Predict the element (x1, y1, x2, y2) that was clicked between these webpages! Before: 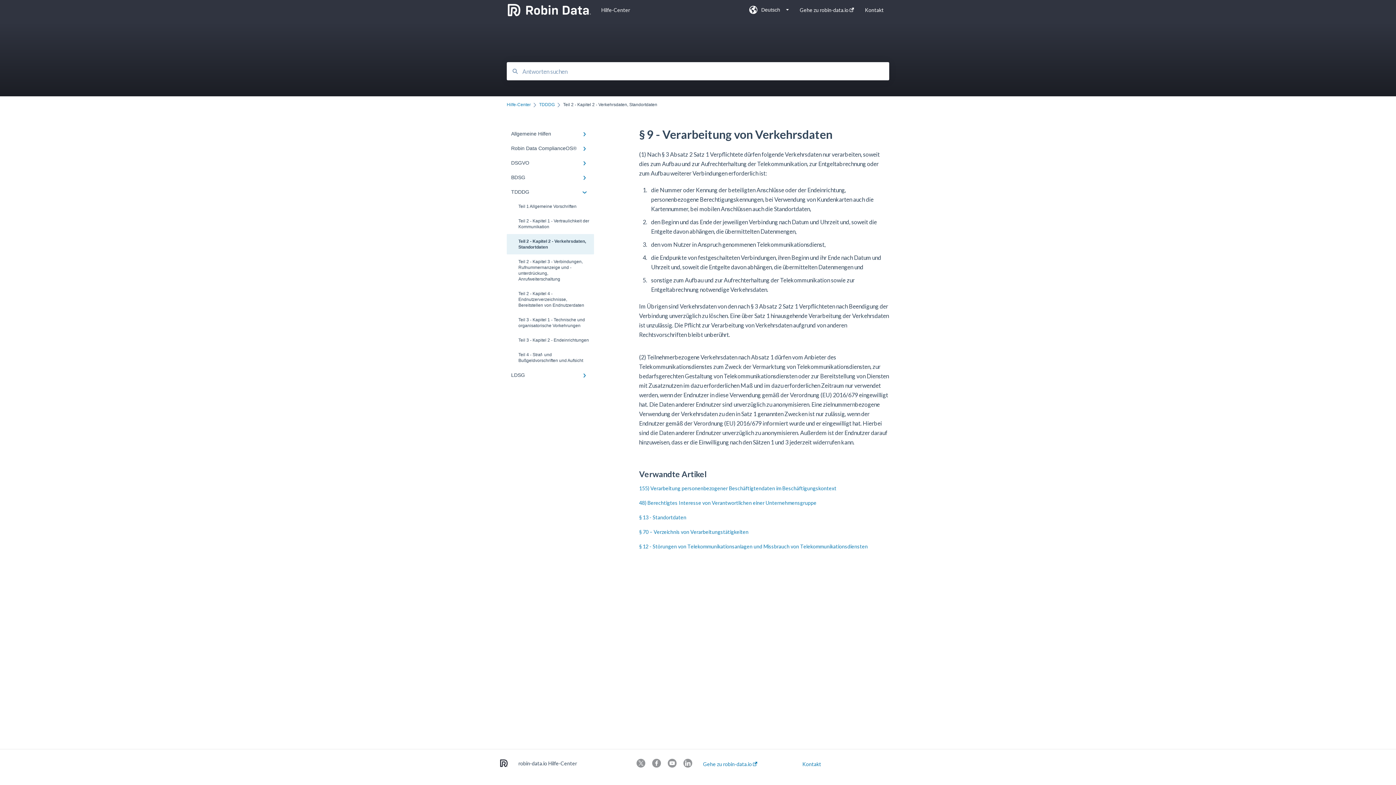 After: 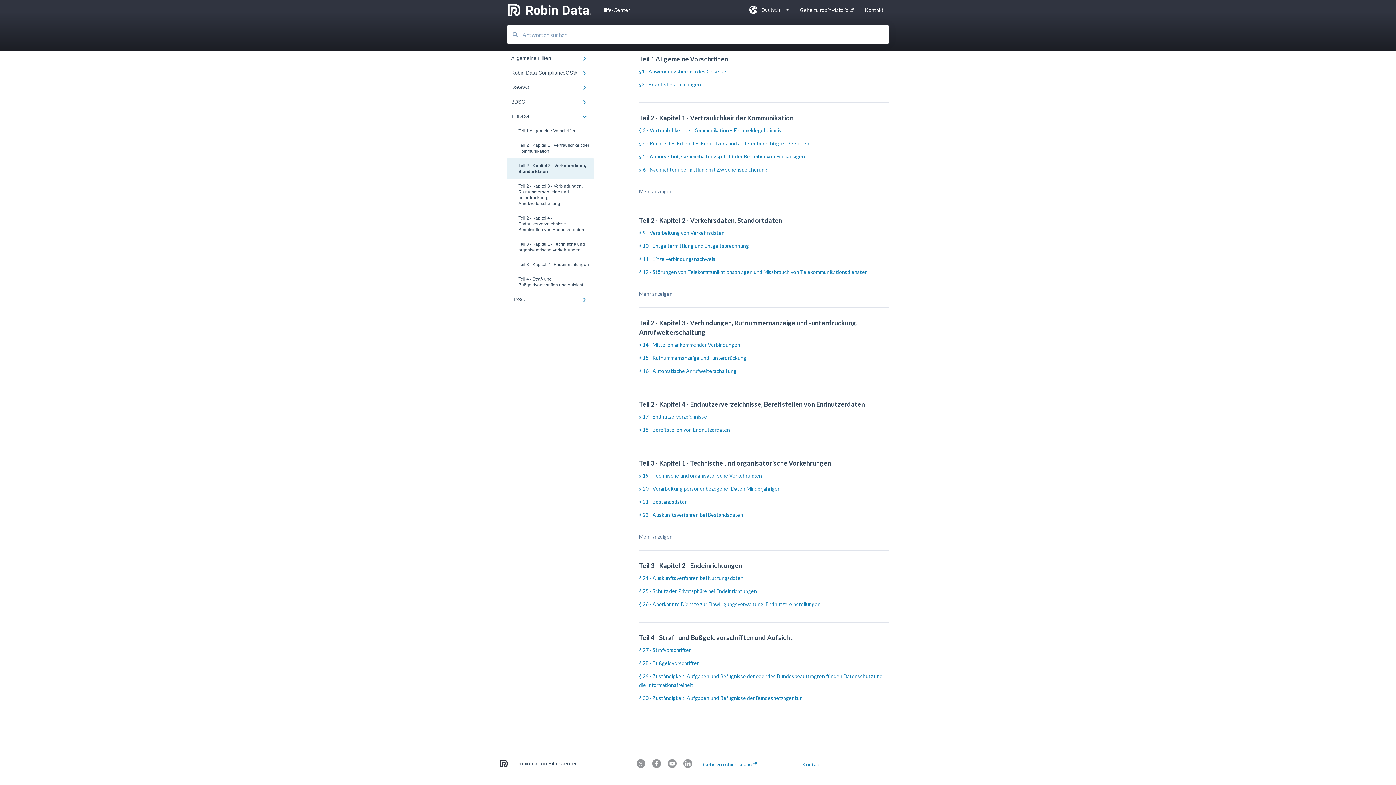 Action: label: Teil 2 - Kapitel 2 - Verkehrsdaten, Standortdaten bbox: (506, 234, 594, 254)